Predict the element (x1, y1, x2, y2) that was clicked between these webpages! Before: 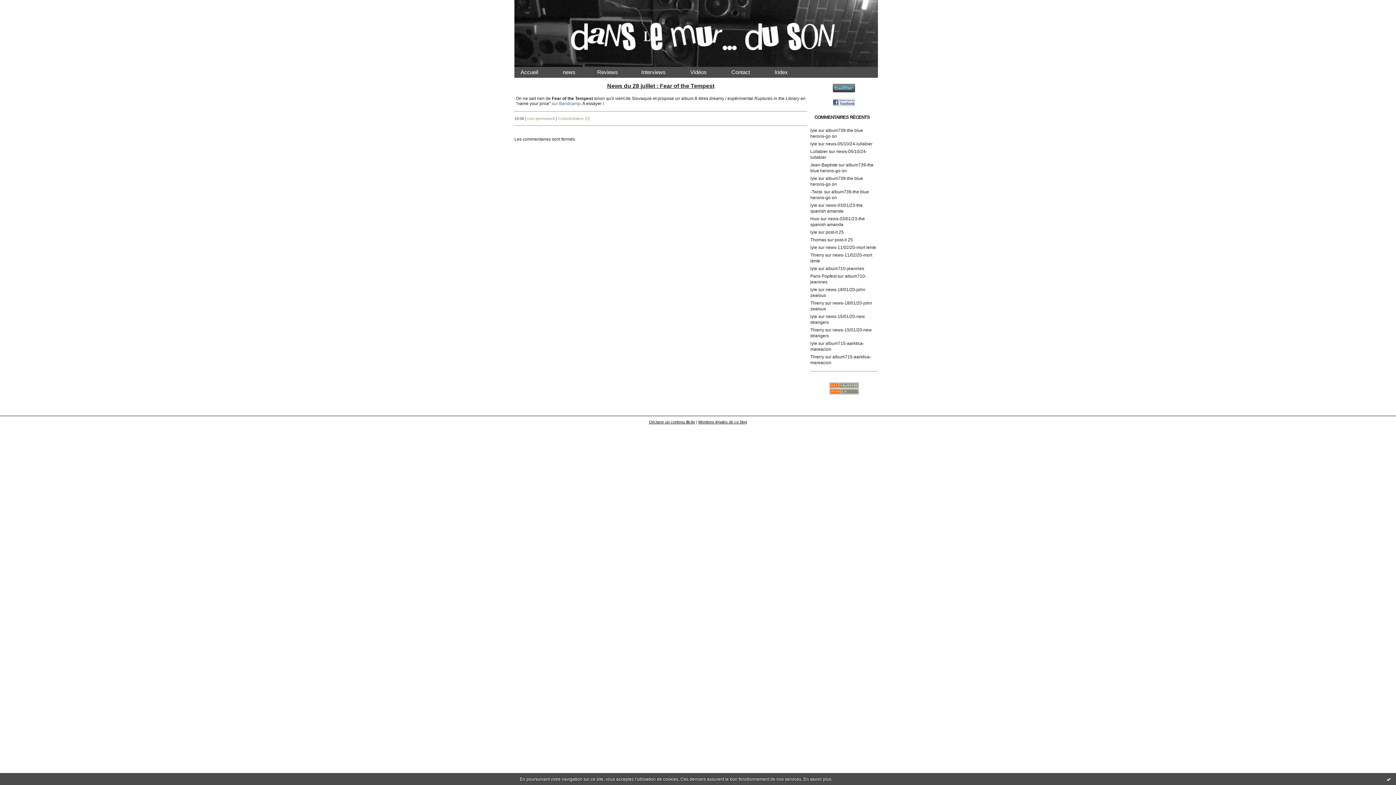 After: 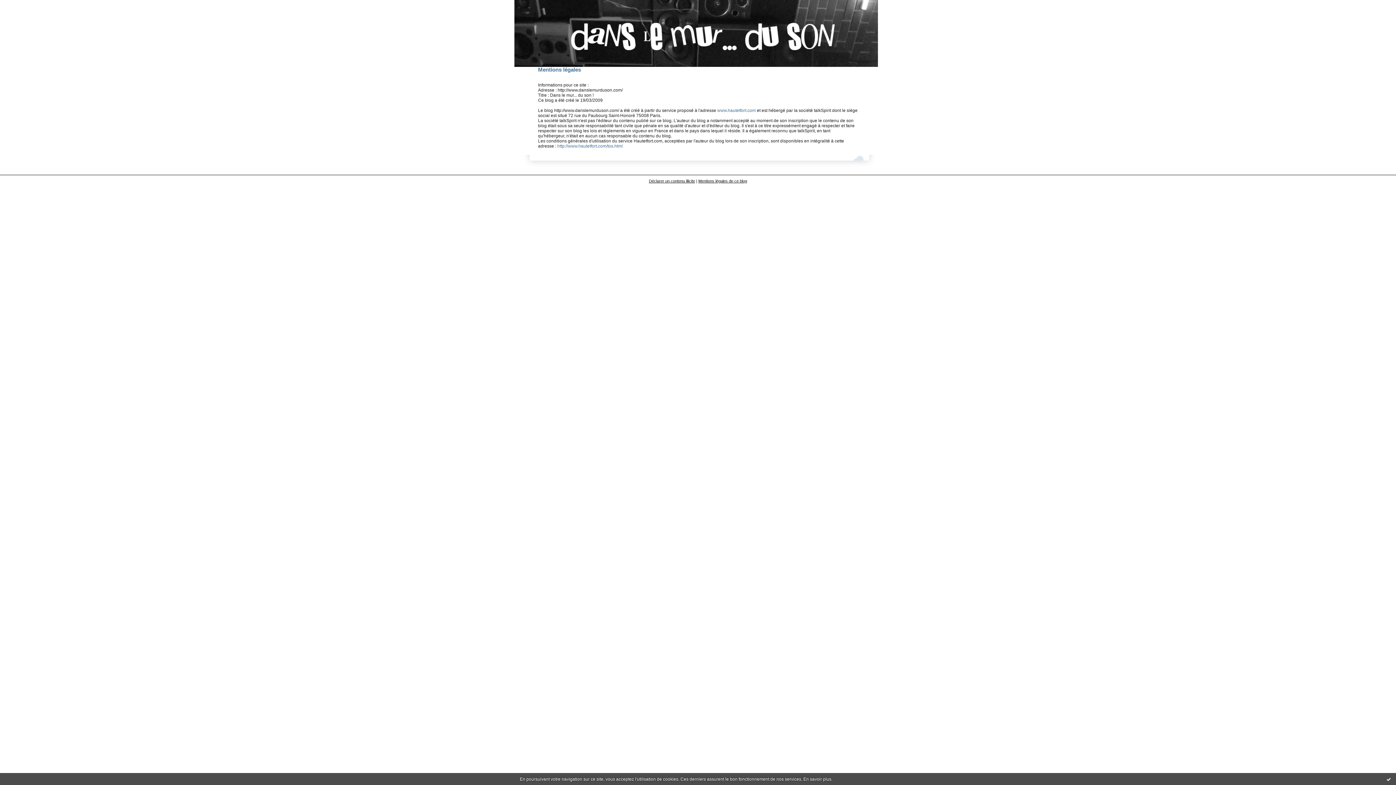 Action: bbox: (698, 419, 747, 424) label: Mentions légales de ce blog